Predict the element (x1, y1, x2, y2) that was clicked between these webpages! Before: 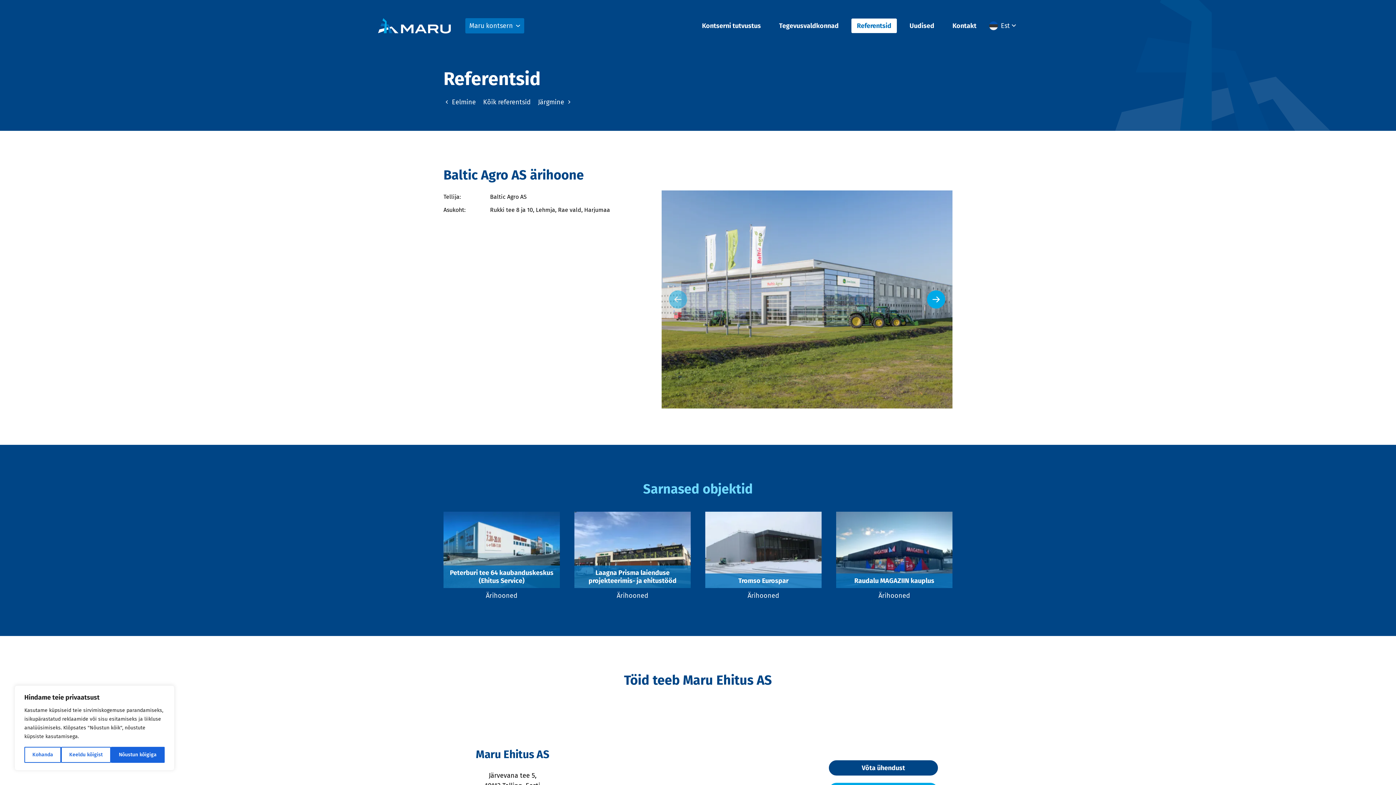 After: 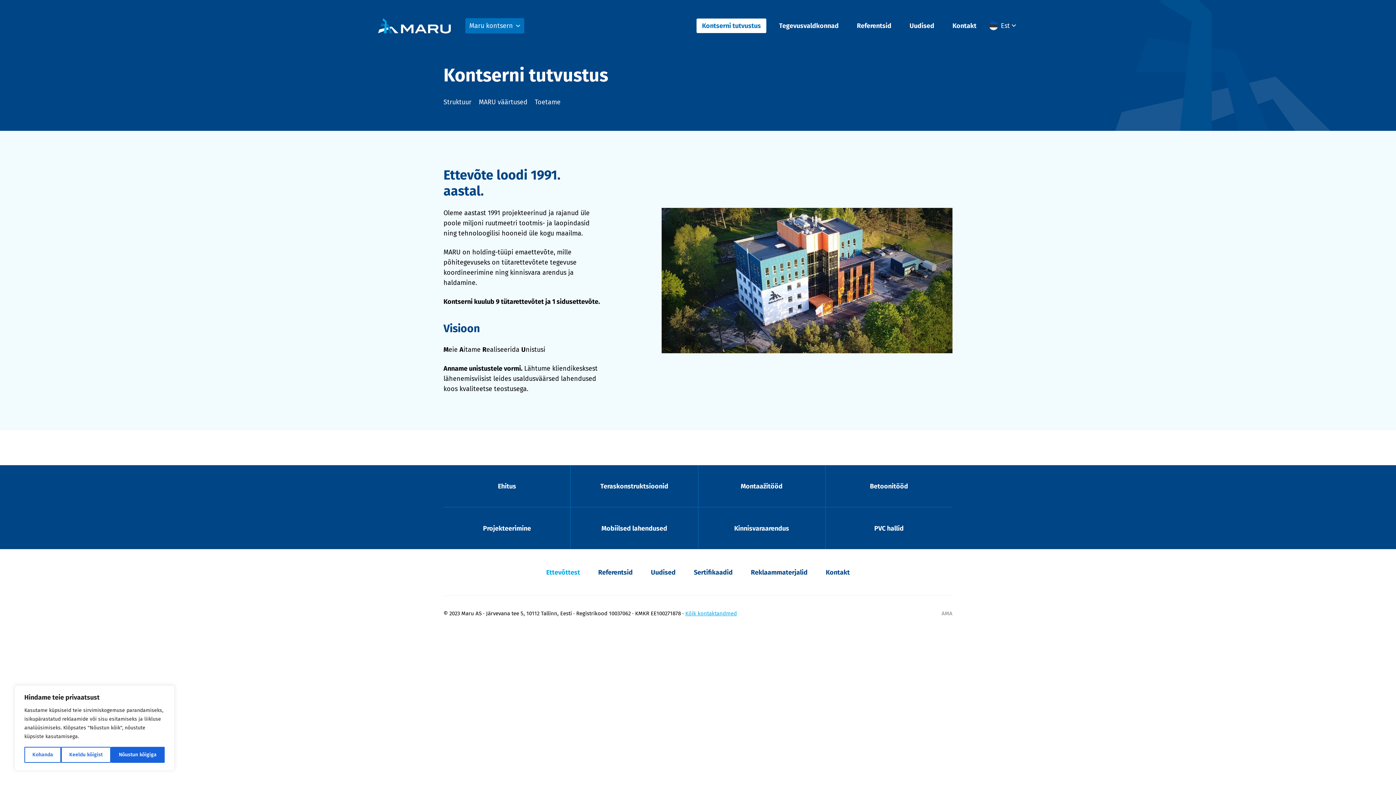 Action: label: Kontserni tutvustus bbox: (696, 18, 766, 33)